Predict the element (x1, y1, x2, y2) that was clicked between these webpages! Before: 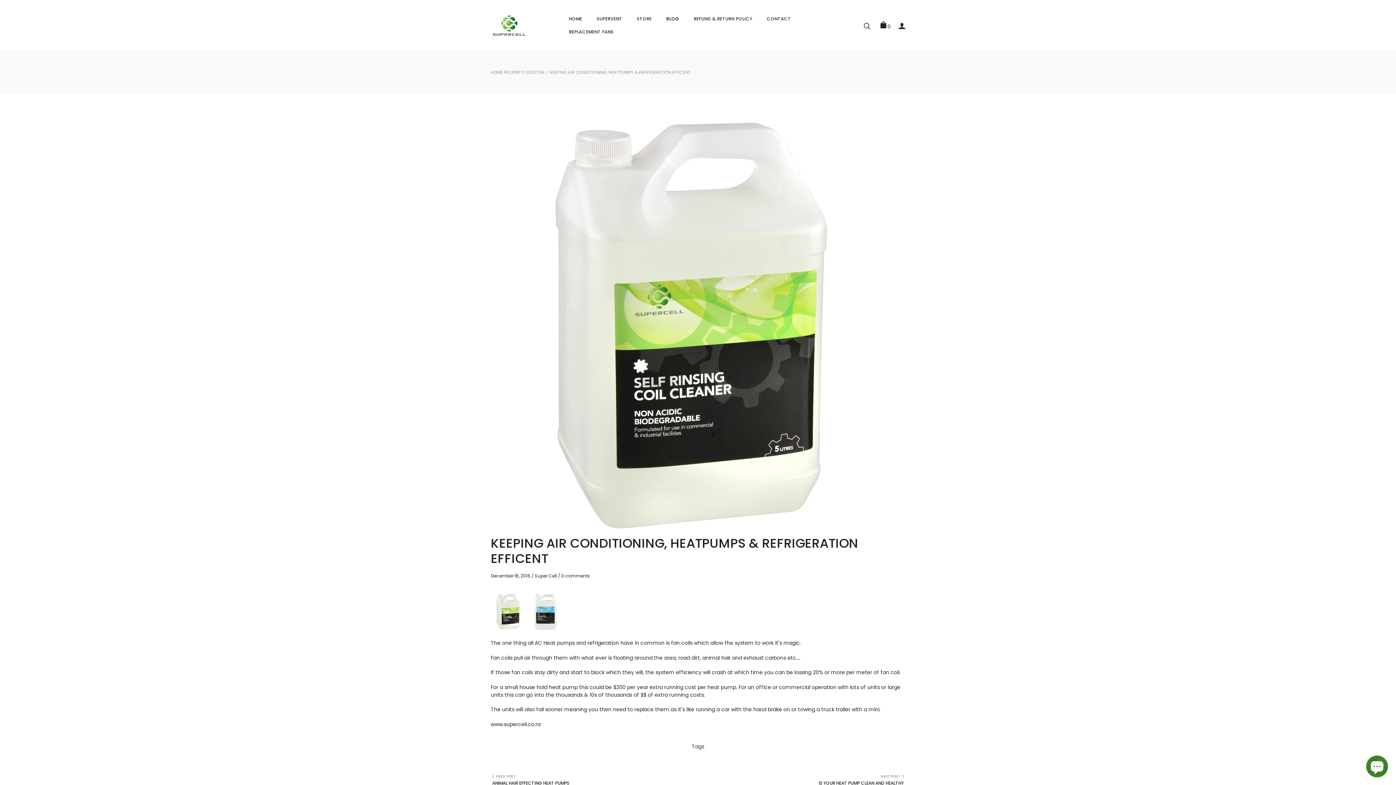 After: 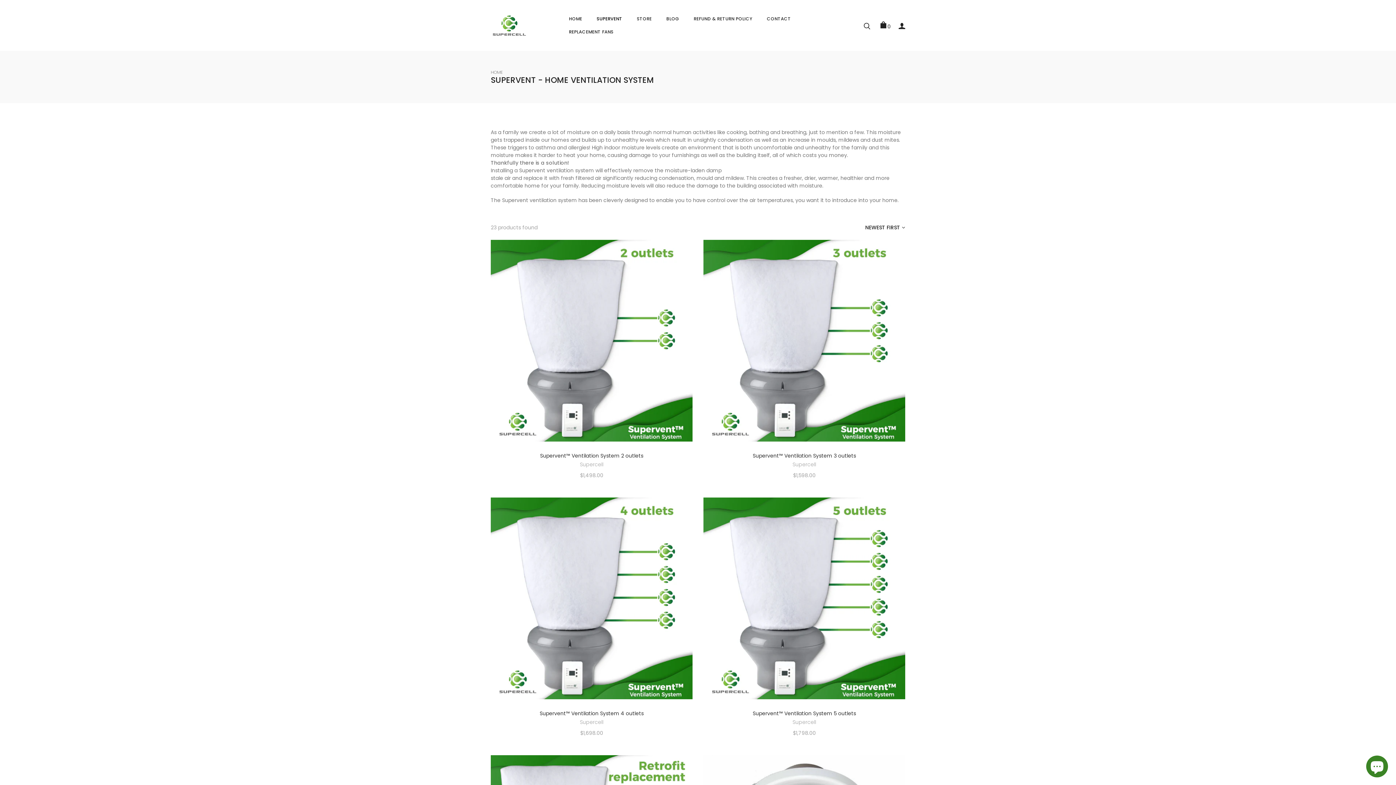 Action: bbox: (589, 12, 629, 25) label: SUPERVENT